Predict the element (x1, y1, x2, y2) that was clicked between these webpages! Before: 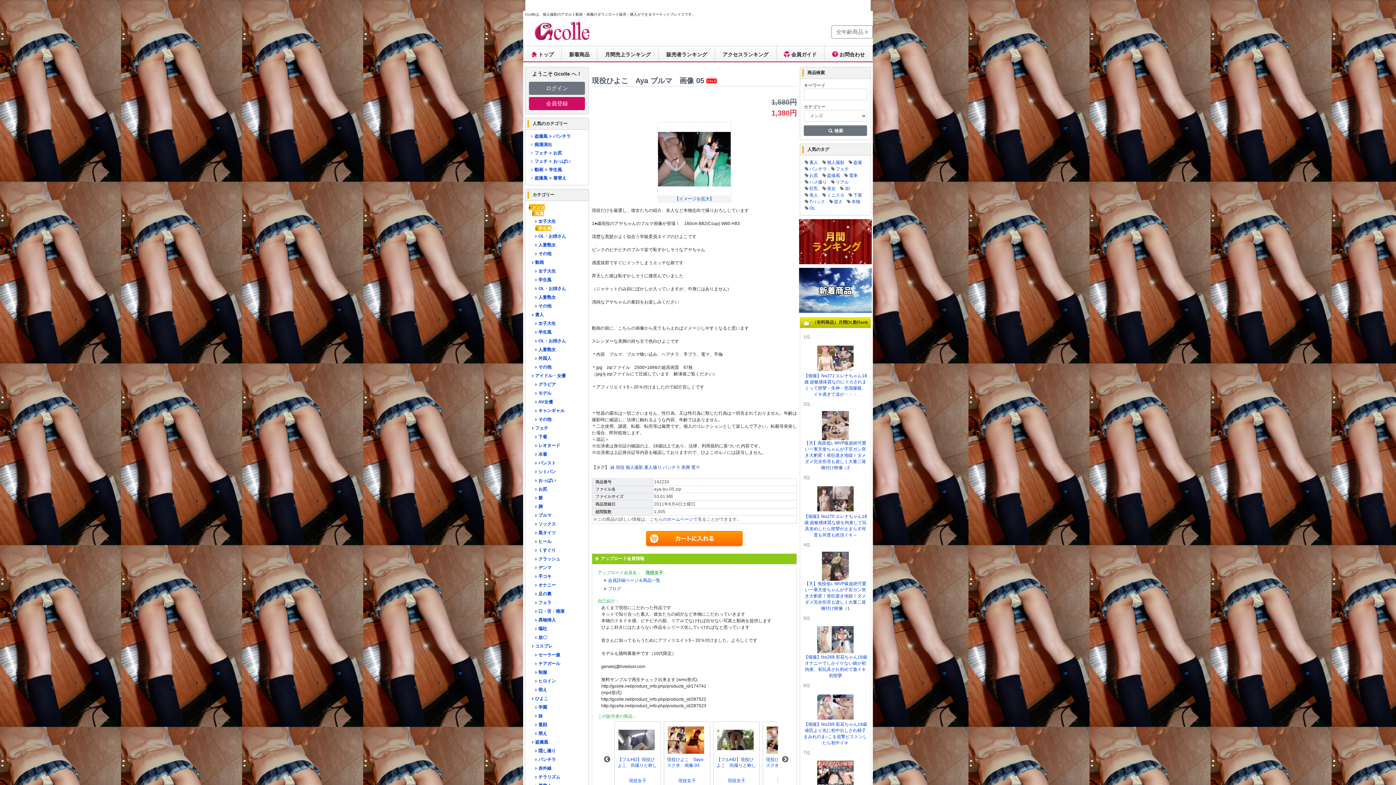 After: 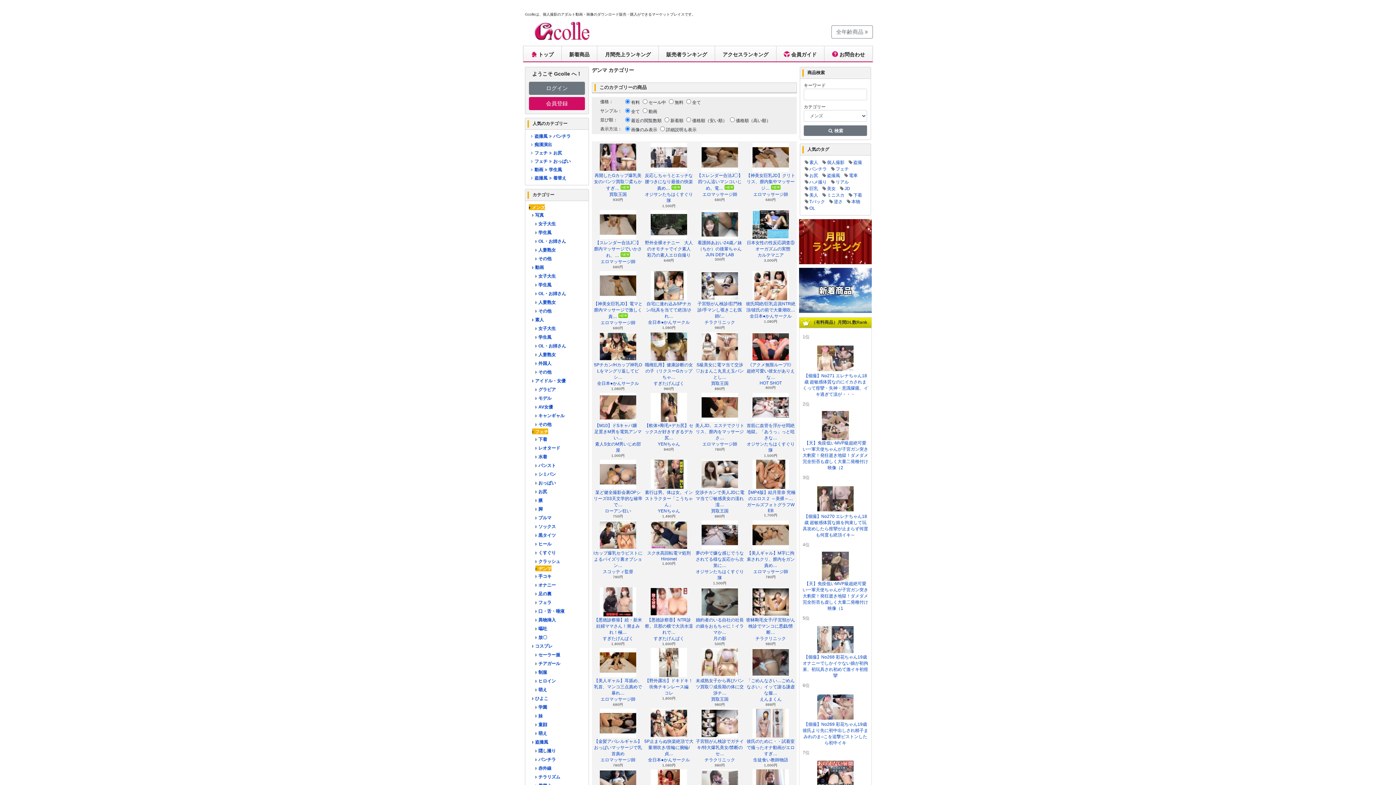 Action: bbox: (535, 564, 551, 570) label: デンマ